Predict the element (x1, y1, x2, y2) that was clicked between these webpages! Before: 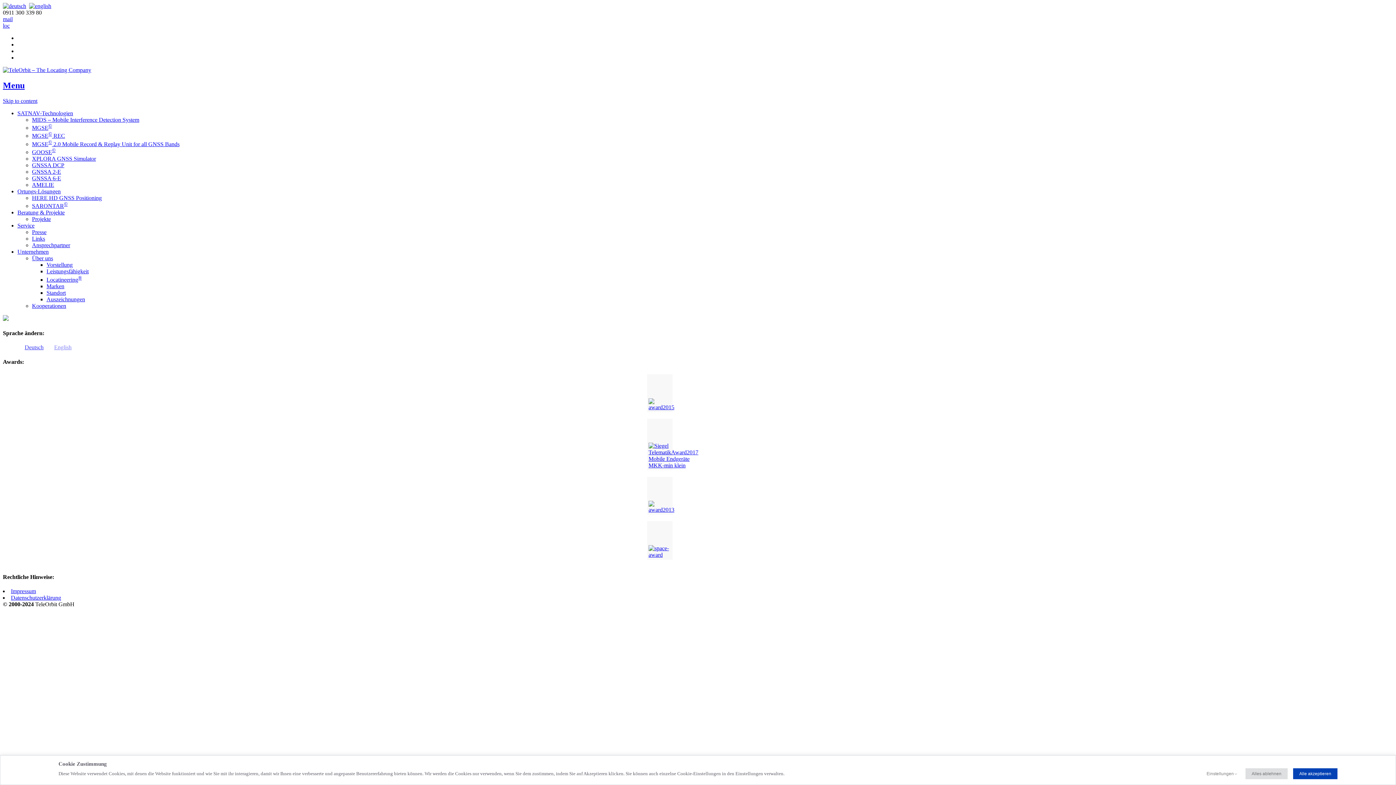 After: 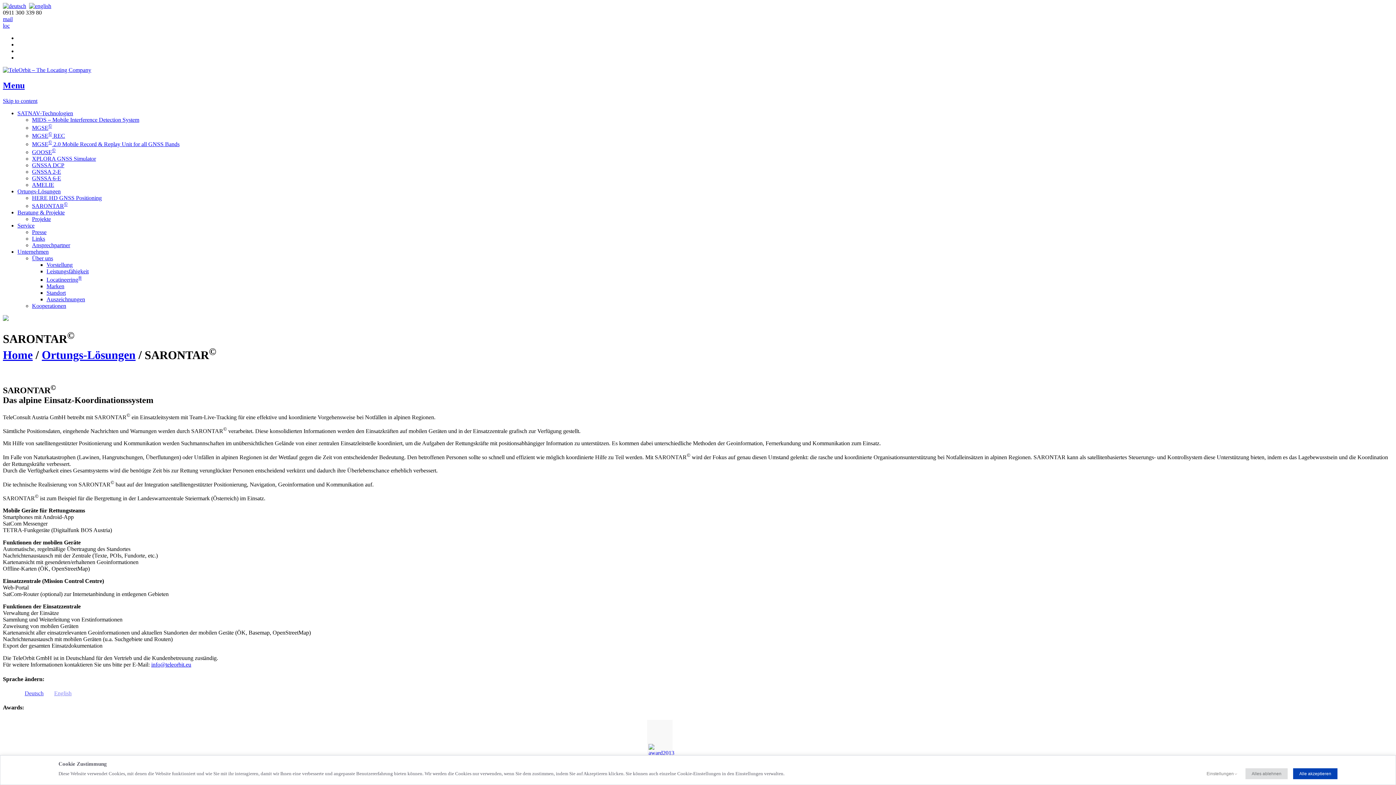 Action: label: SARONTAR© bbox: (32, 203, 67, 209)